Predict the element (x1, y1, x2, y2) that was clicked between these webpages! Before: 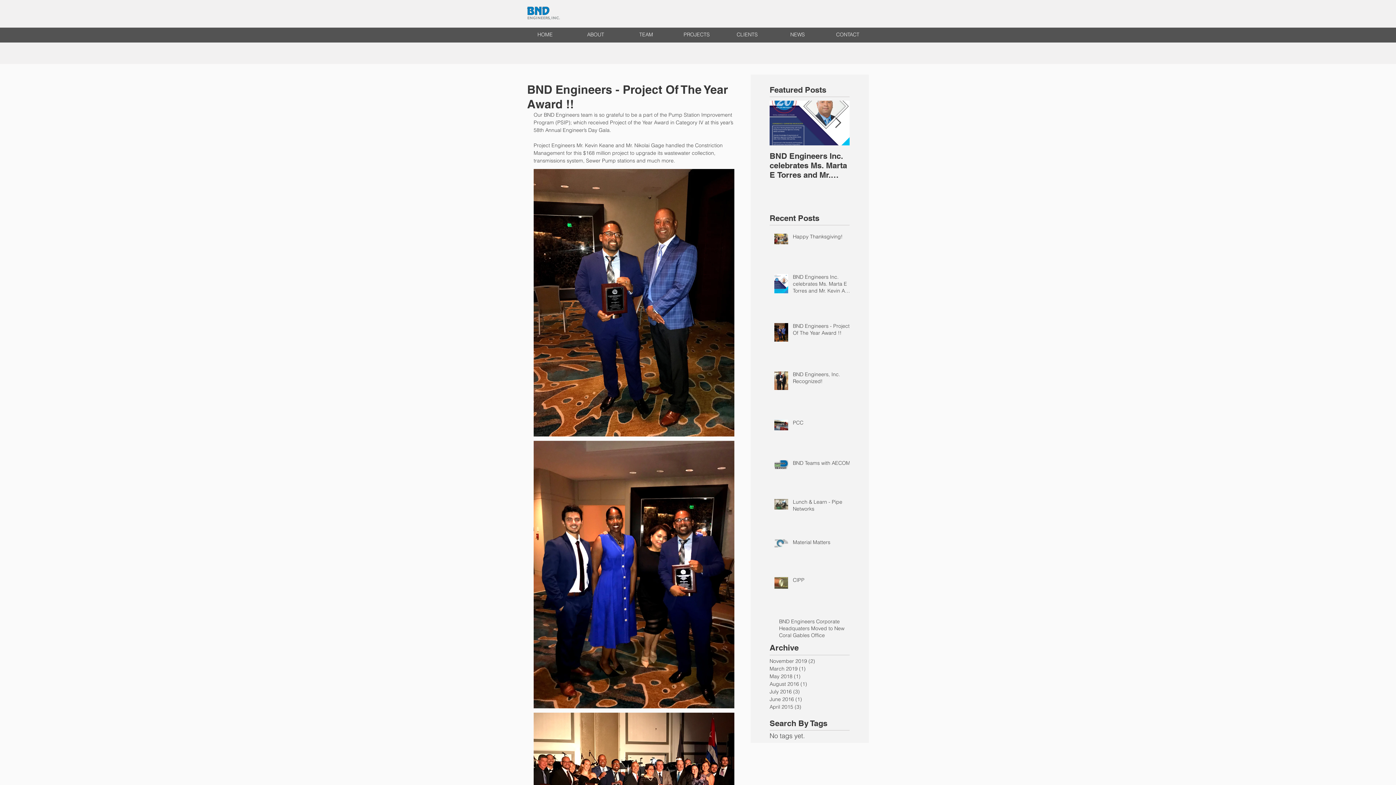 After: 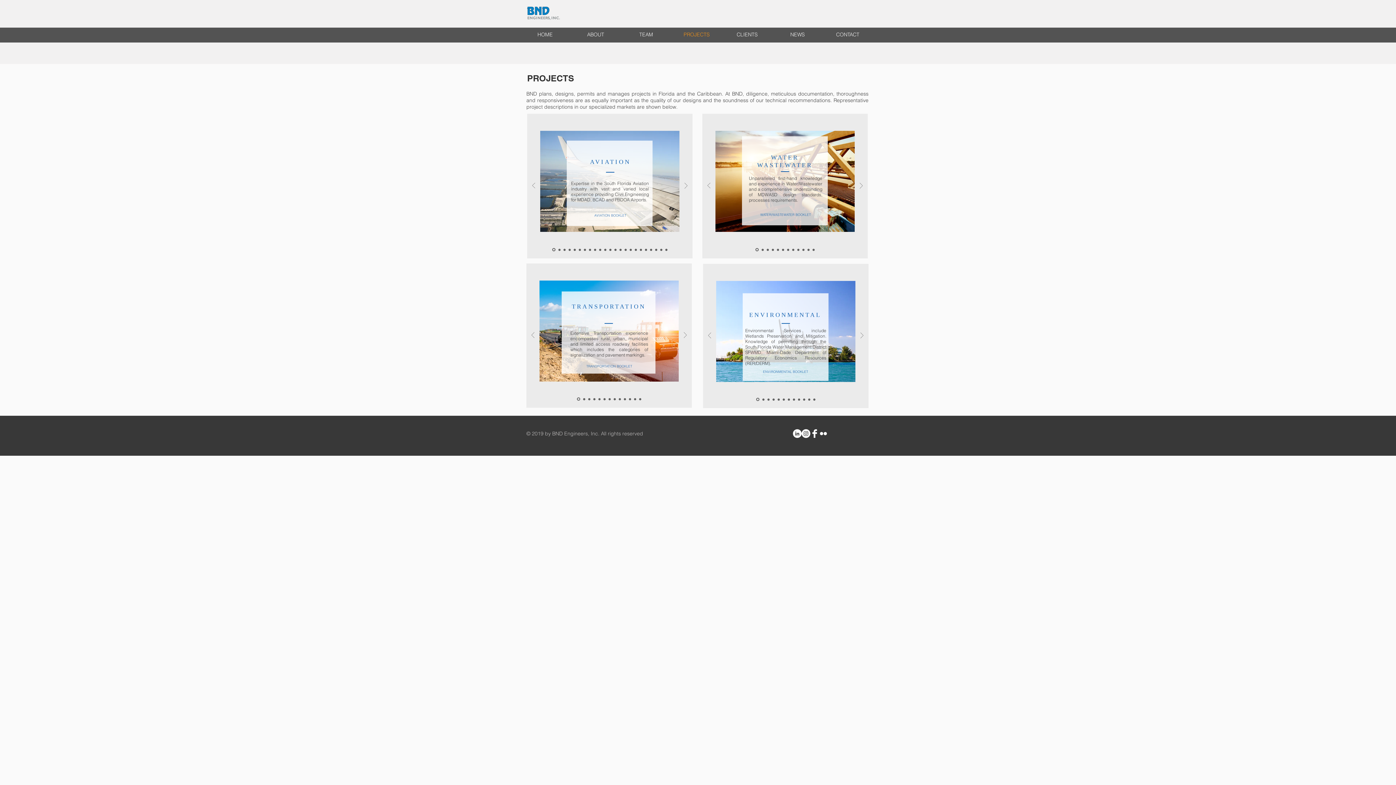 Action: label: PROJECTS bbox: (671, 30, 722, 39)